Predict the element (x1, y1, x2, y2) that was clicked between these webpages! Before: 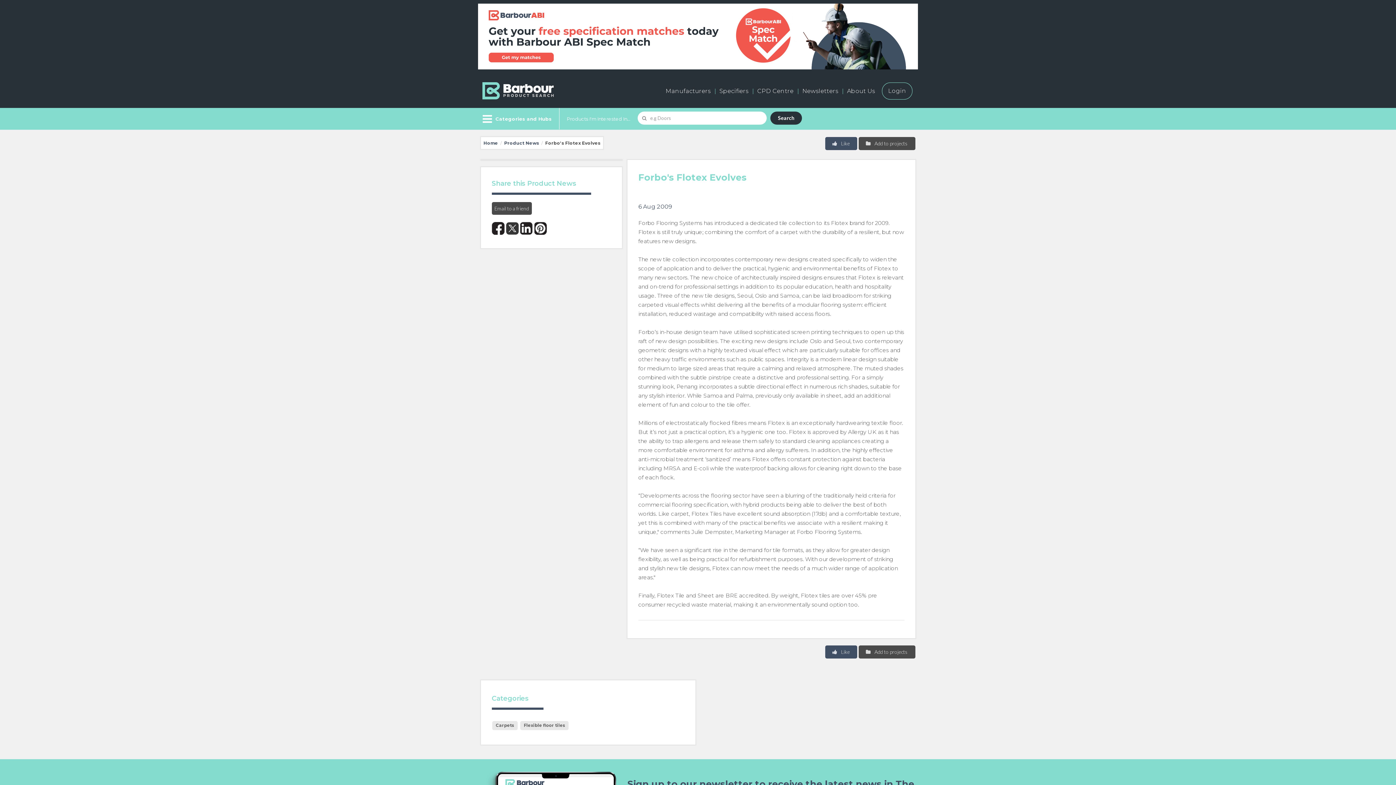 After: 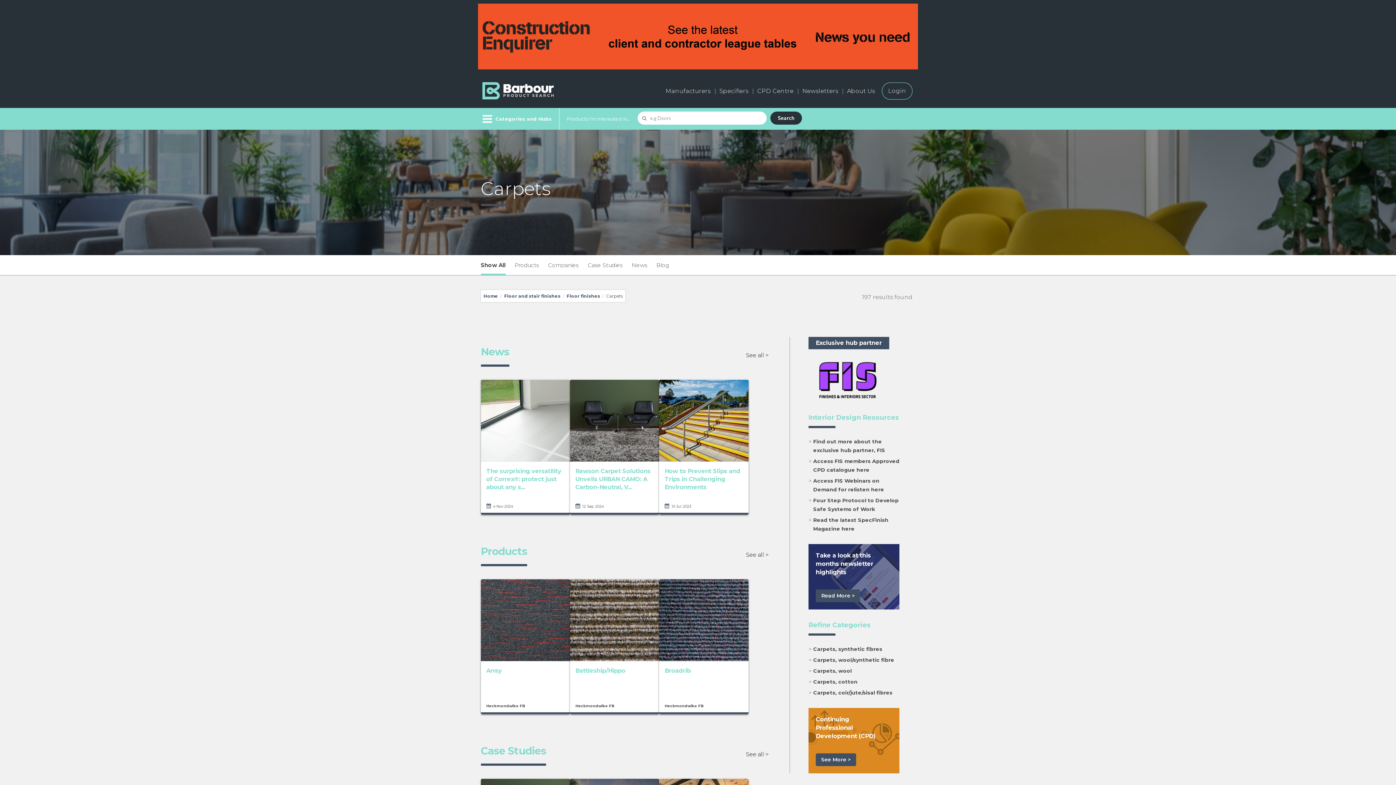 Action: label: Carpets bbox: (492, 721, 517, 730)